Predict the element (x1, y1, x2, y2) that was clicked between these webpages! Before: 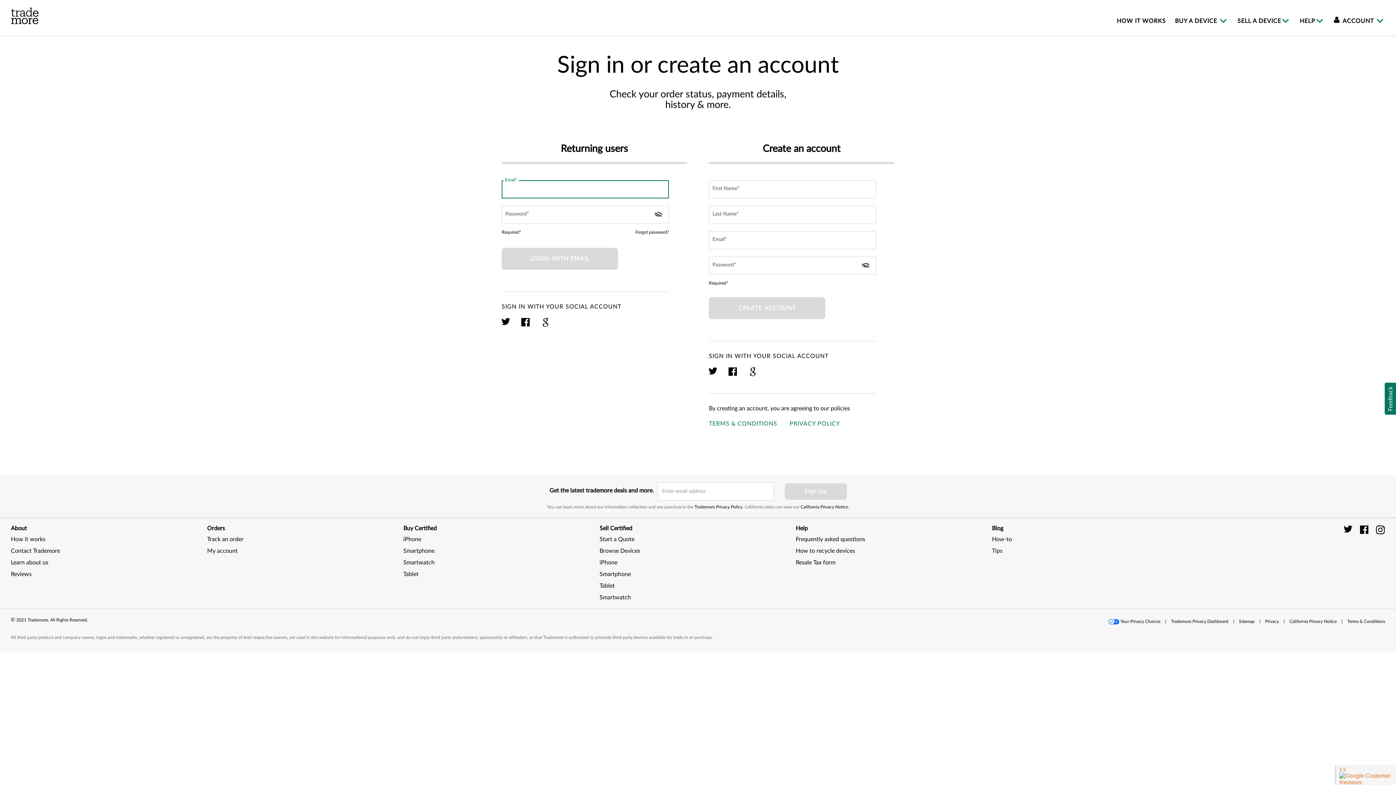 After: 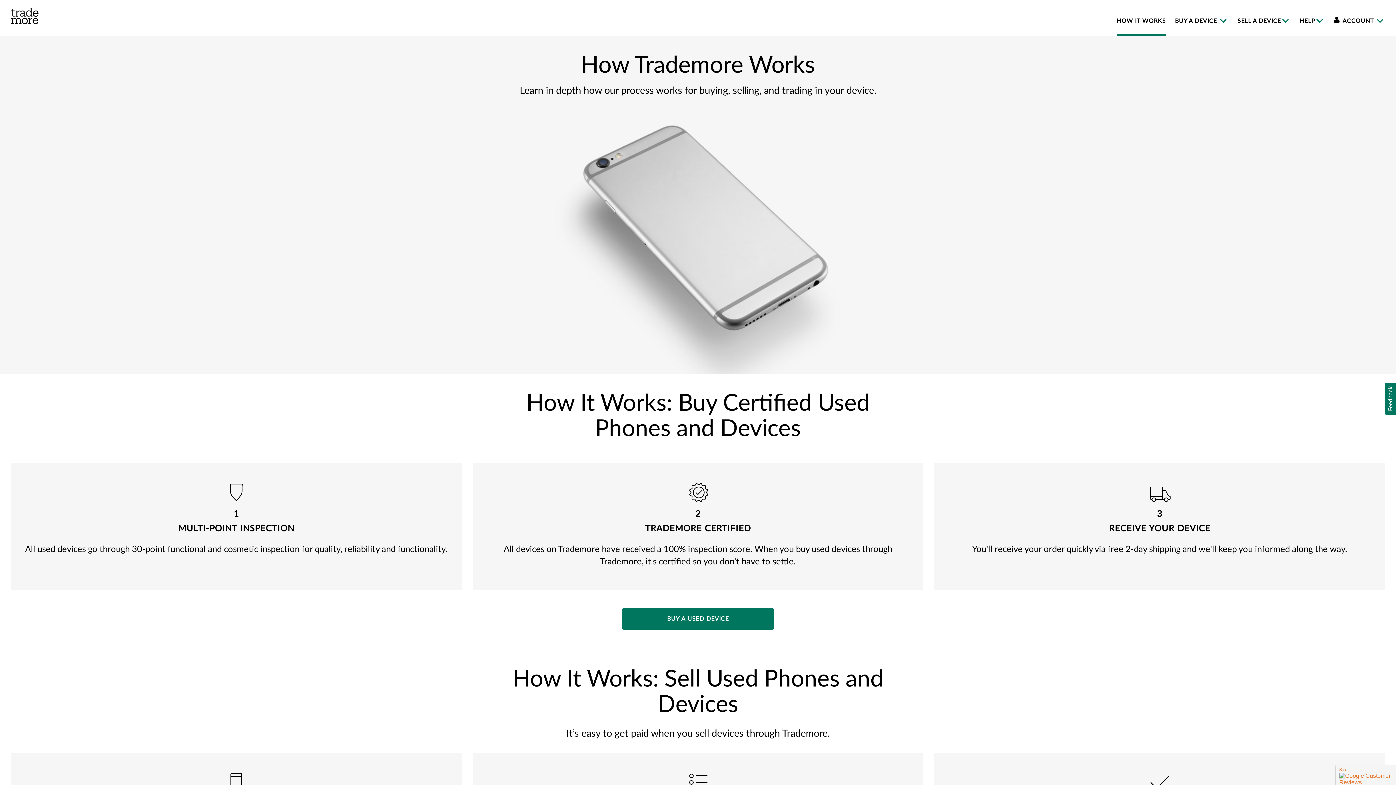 Action: bbox: (10, 536, 45, 542) label: How it works